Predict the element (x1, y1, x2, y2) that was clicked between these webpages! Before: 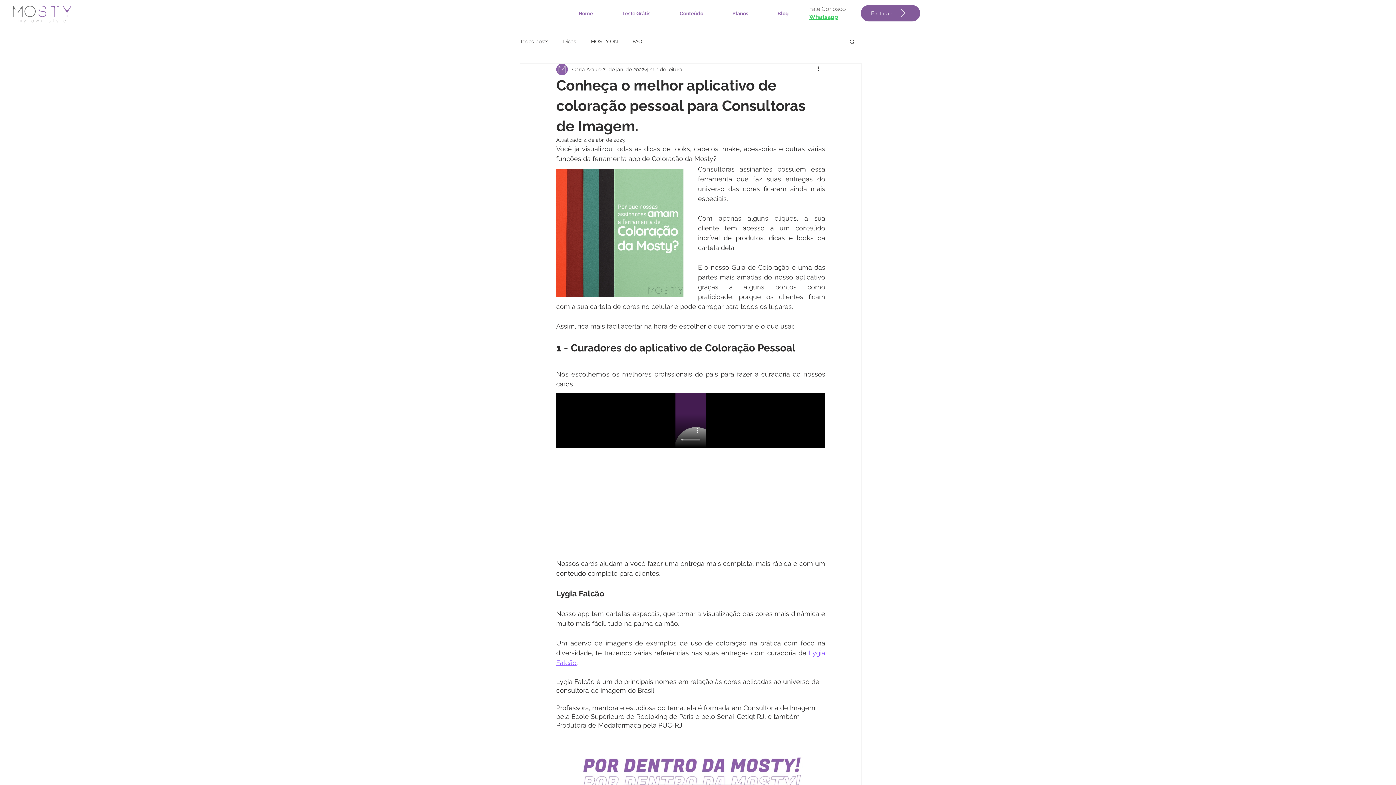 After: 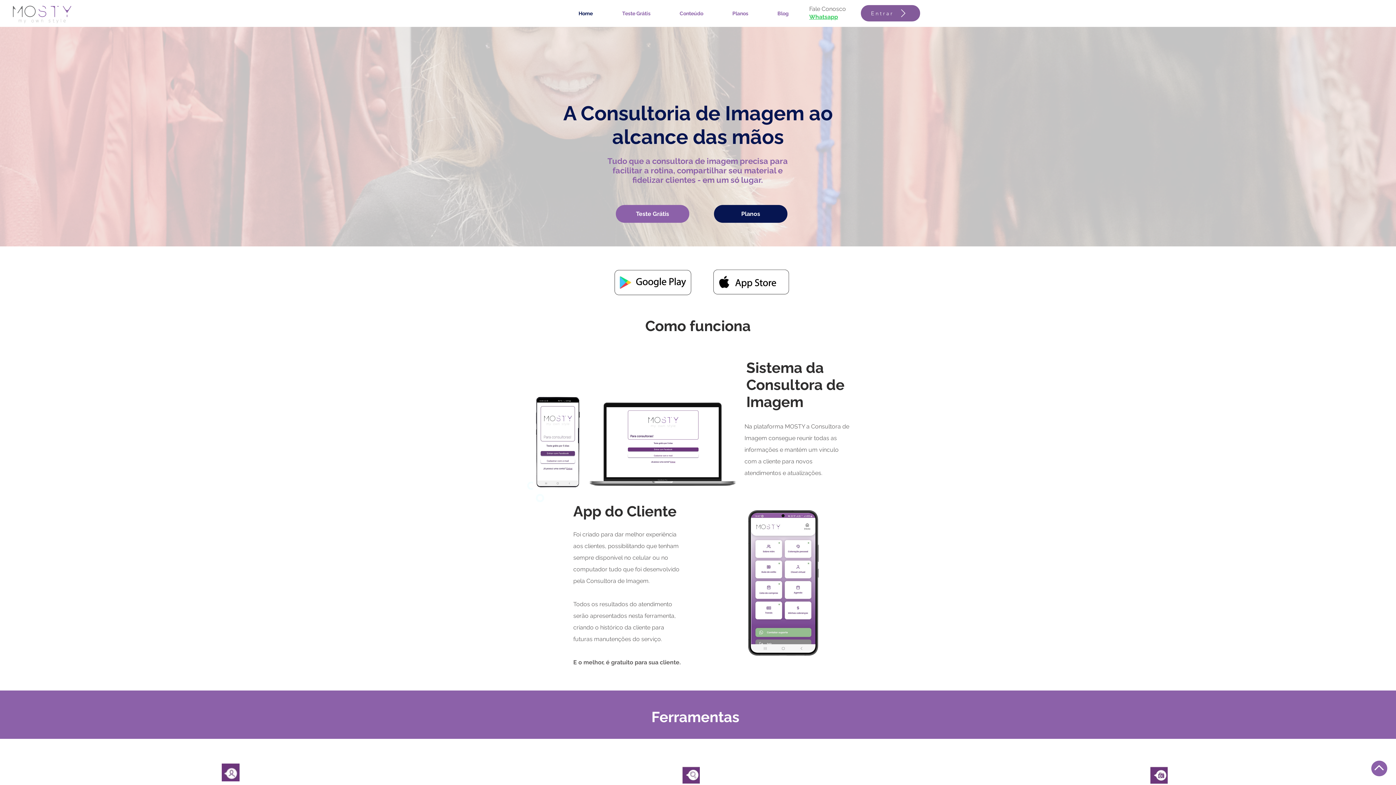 Action: bbox: (10, 3, 73, 25)